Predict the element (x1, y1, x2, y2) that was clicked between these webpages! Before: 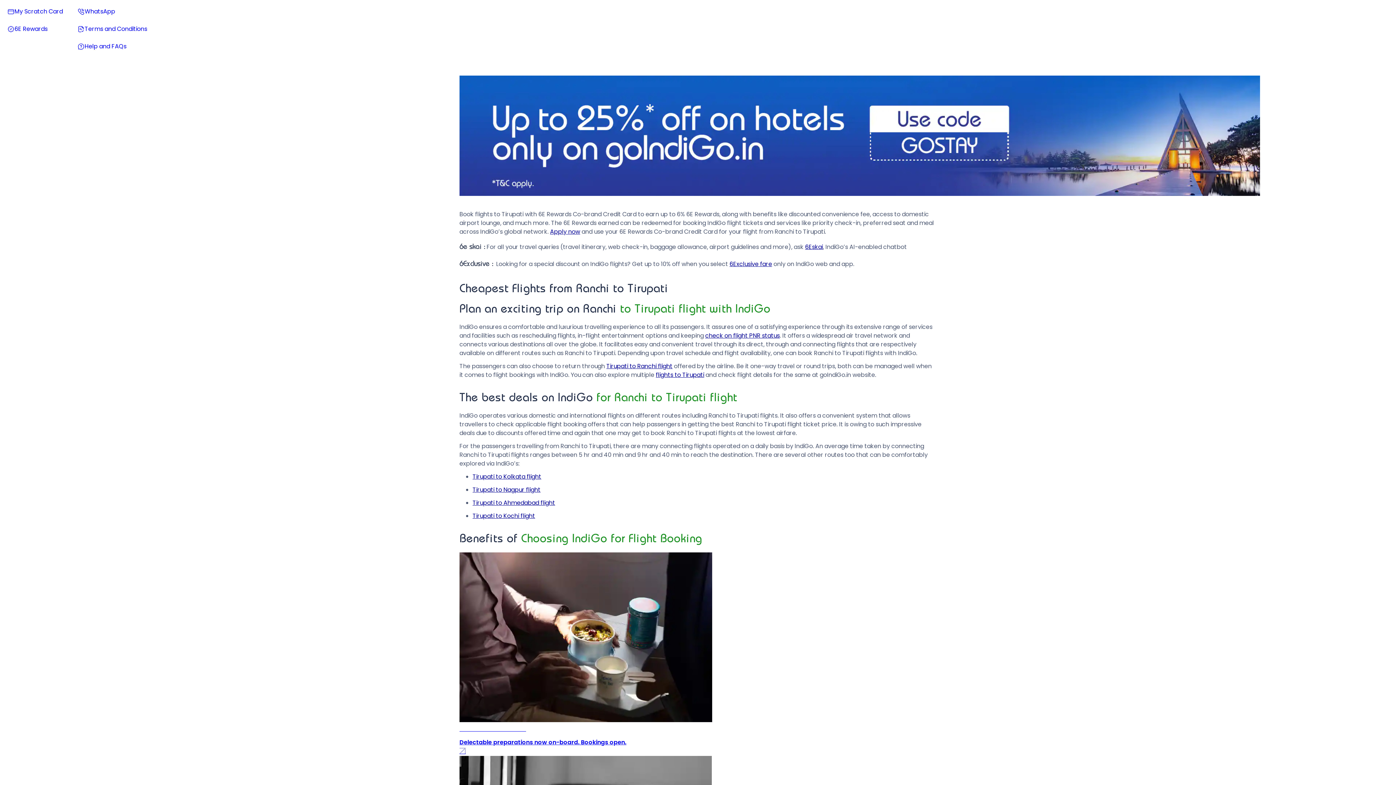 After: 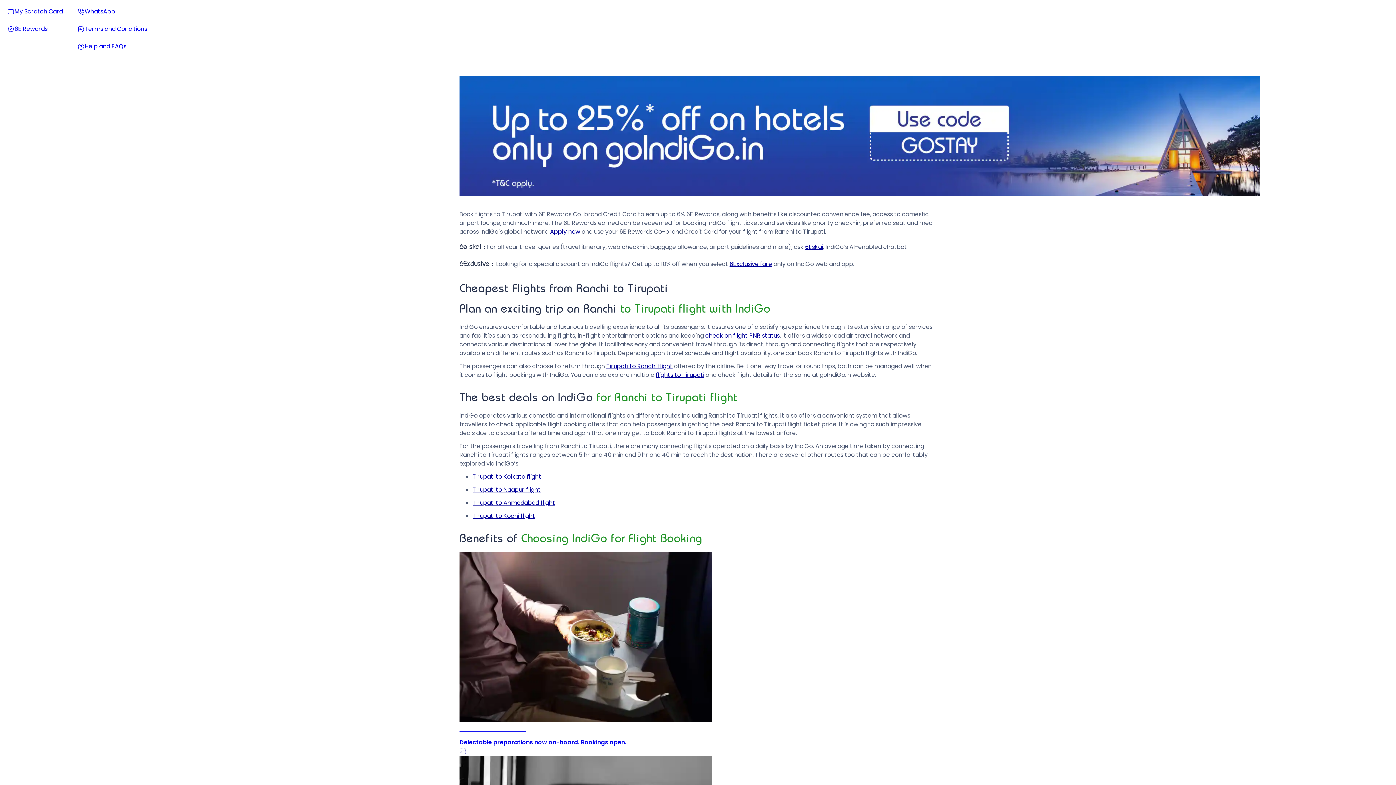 Action: bbox: (459, 716, 936, 756) label: 6E Add-ons & Services

Delectable preparations now on-board. Bookings open.